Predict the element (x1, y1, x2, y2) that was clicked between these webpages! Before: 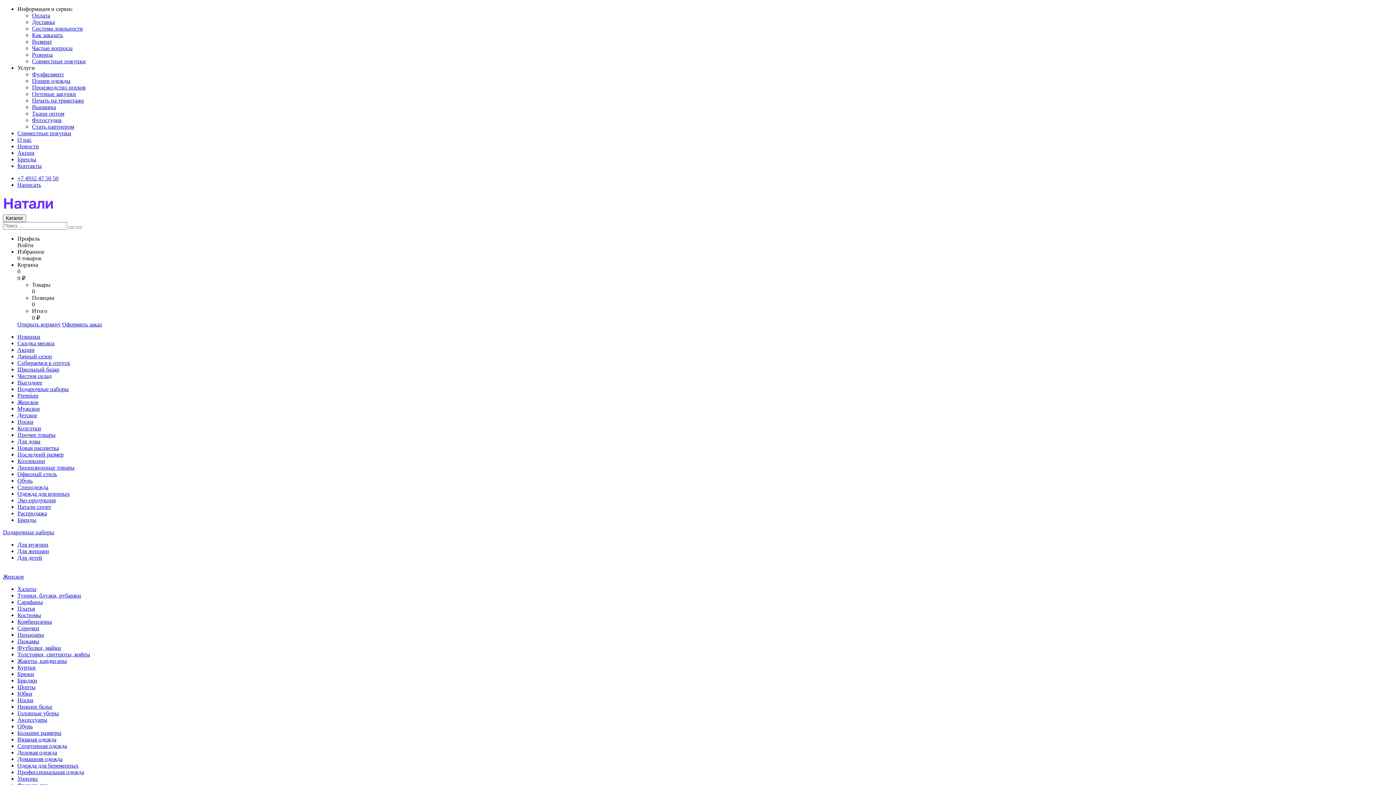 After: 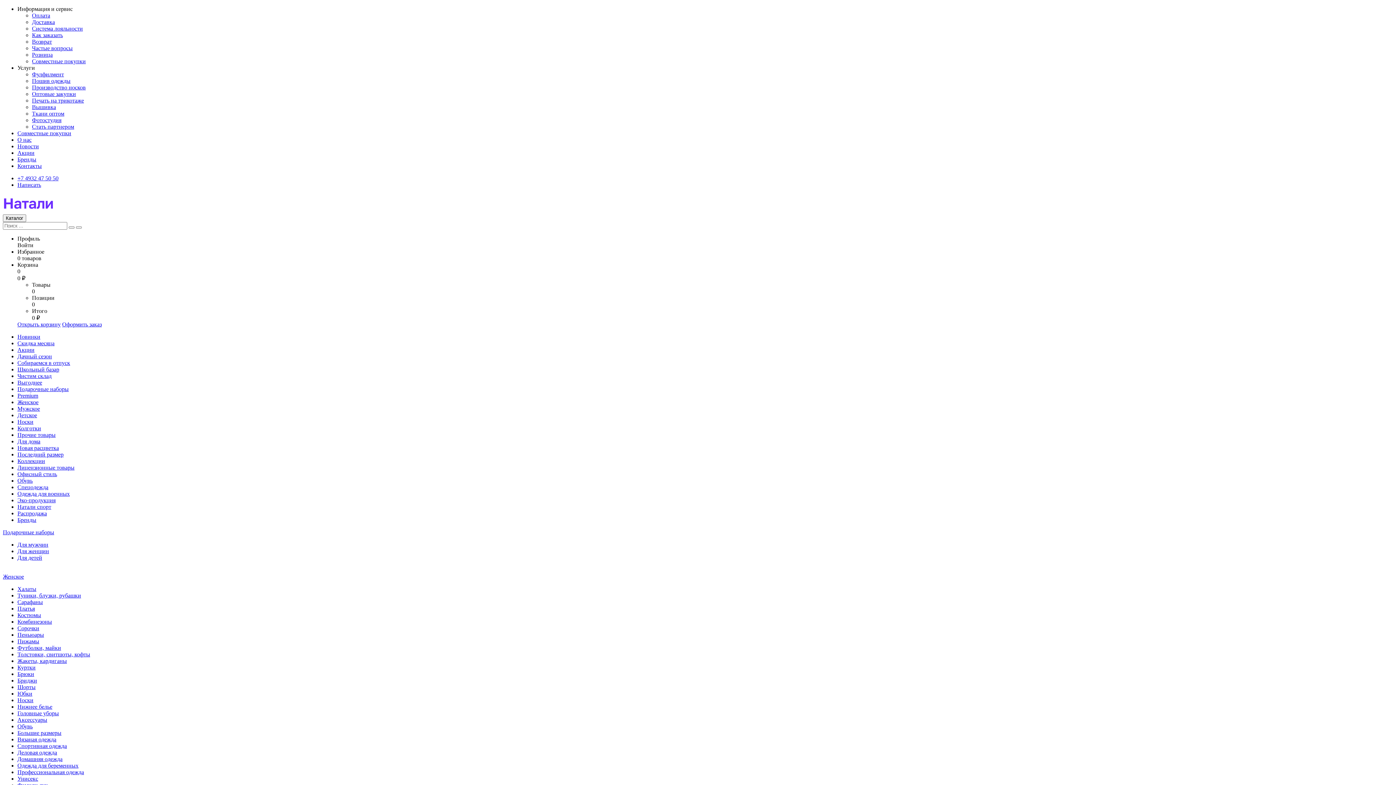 Action: bbox: (17, 366, 59, 372) label: Школьный базар